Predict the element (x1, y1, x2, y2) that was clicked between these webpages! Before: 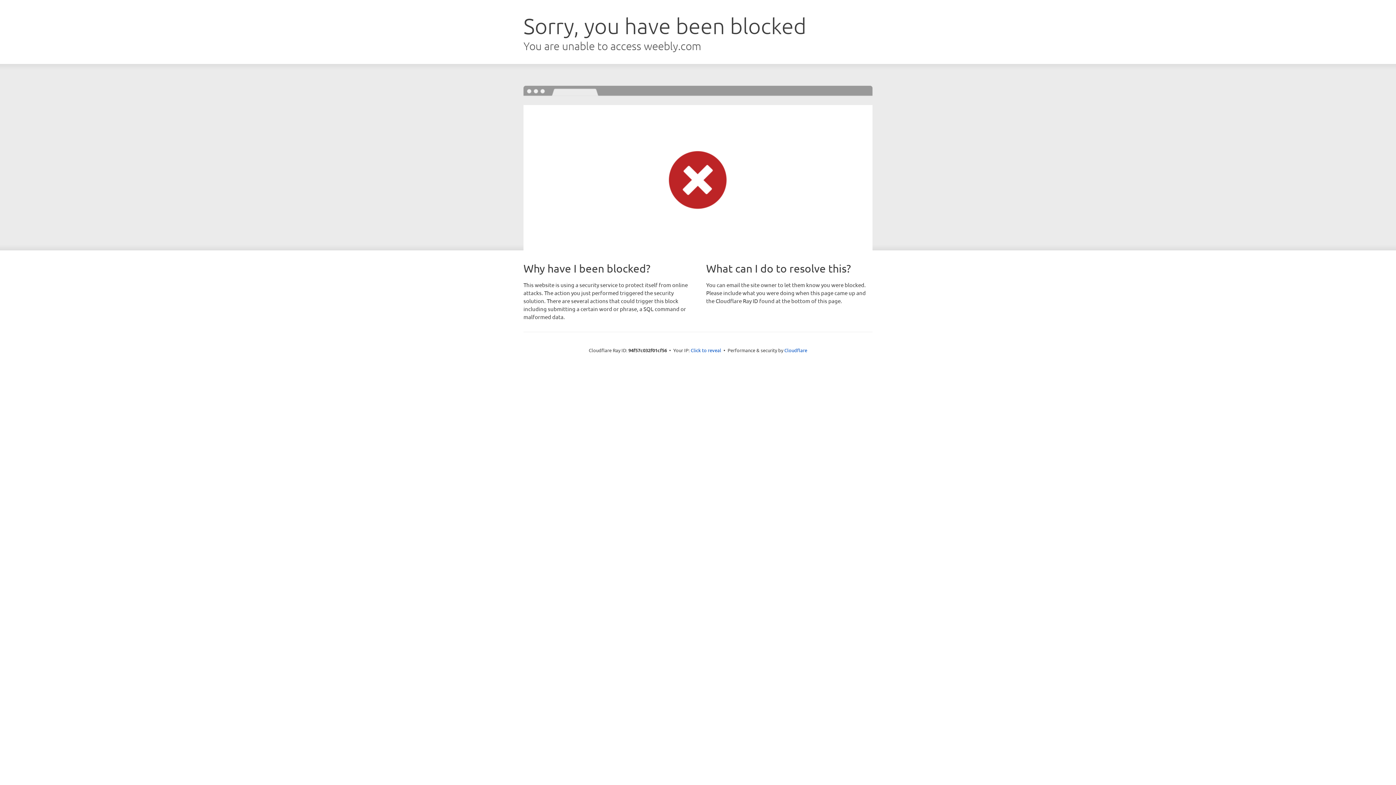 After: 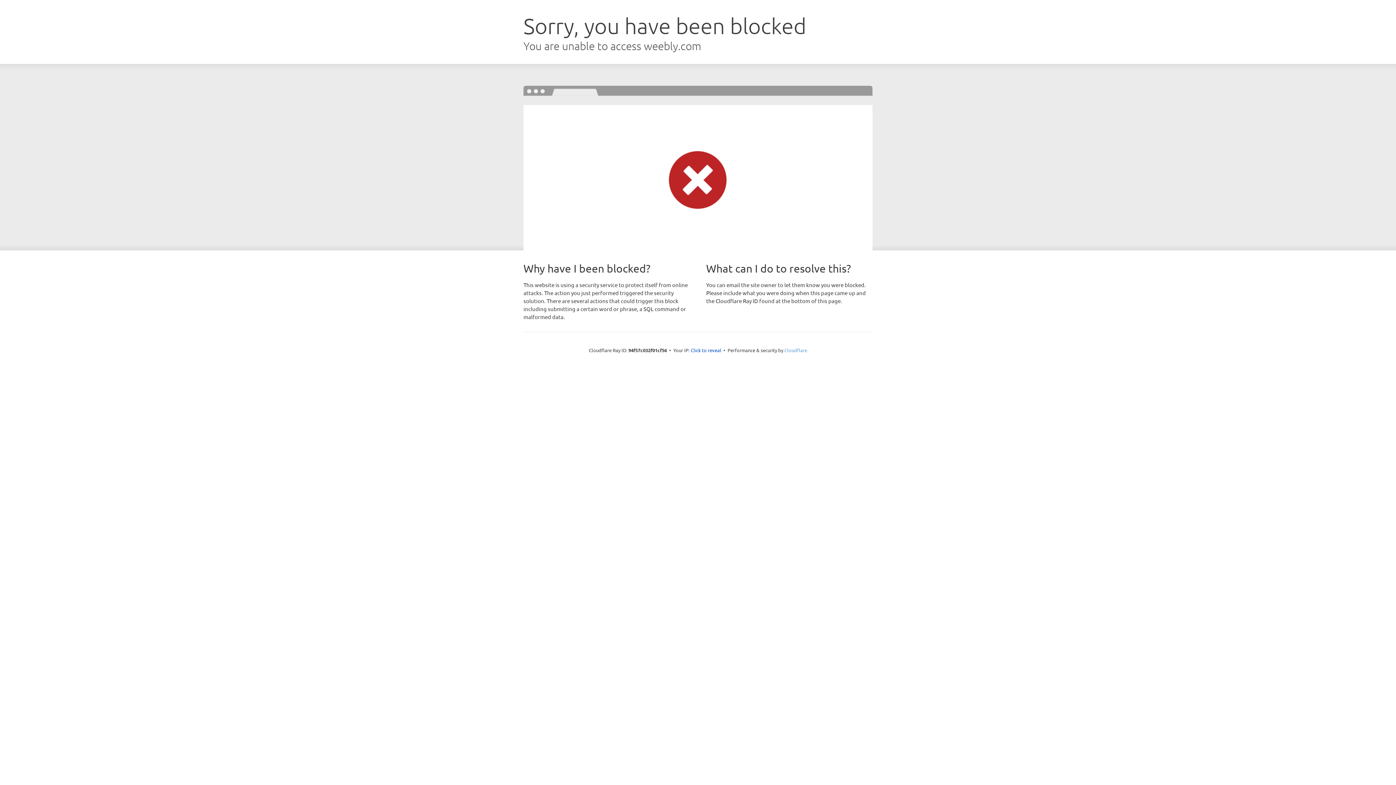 Action: label: Cloudflare bbox: (784, 347, 807, 353)